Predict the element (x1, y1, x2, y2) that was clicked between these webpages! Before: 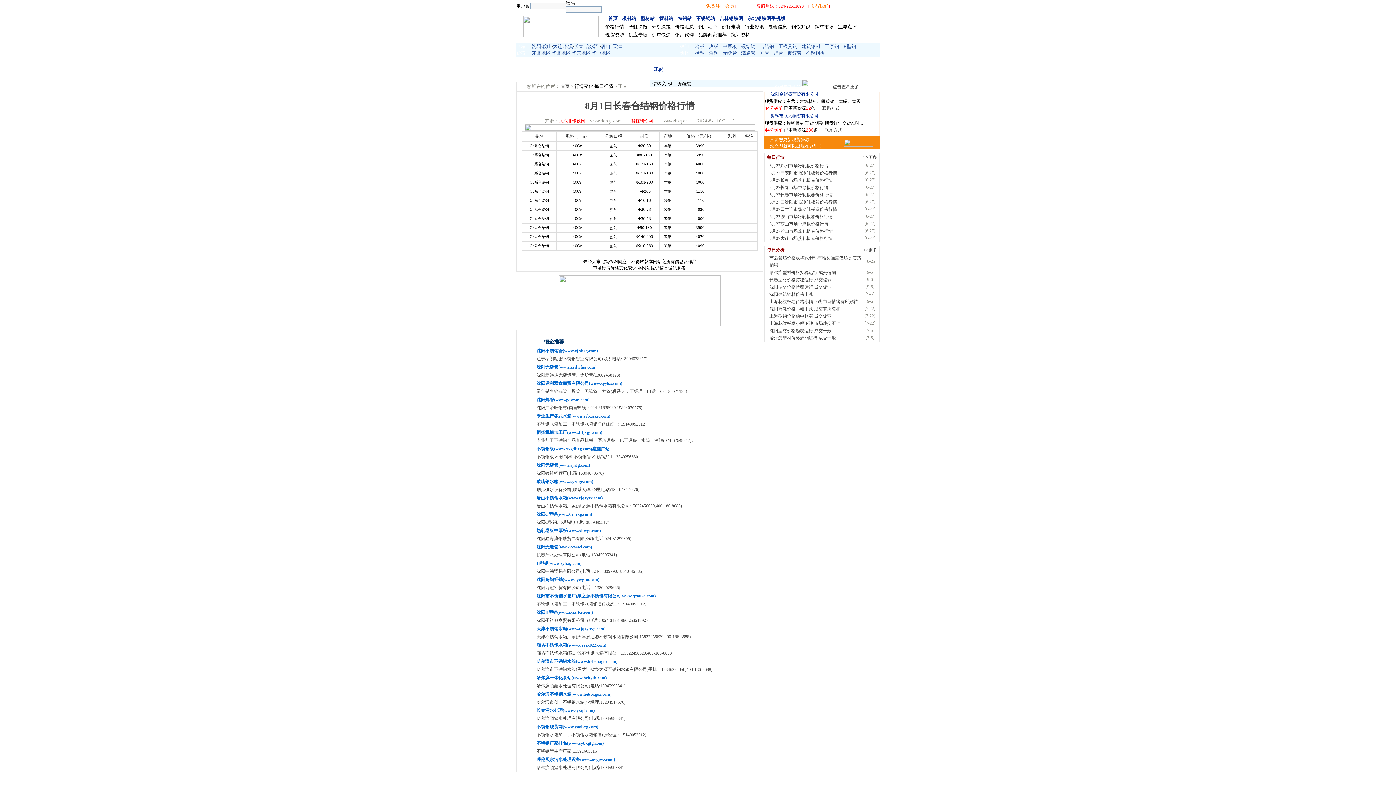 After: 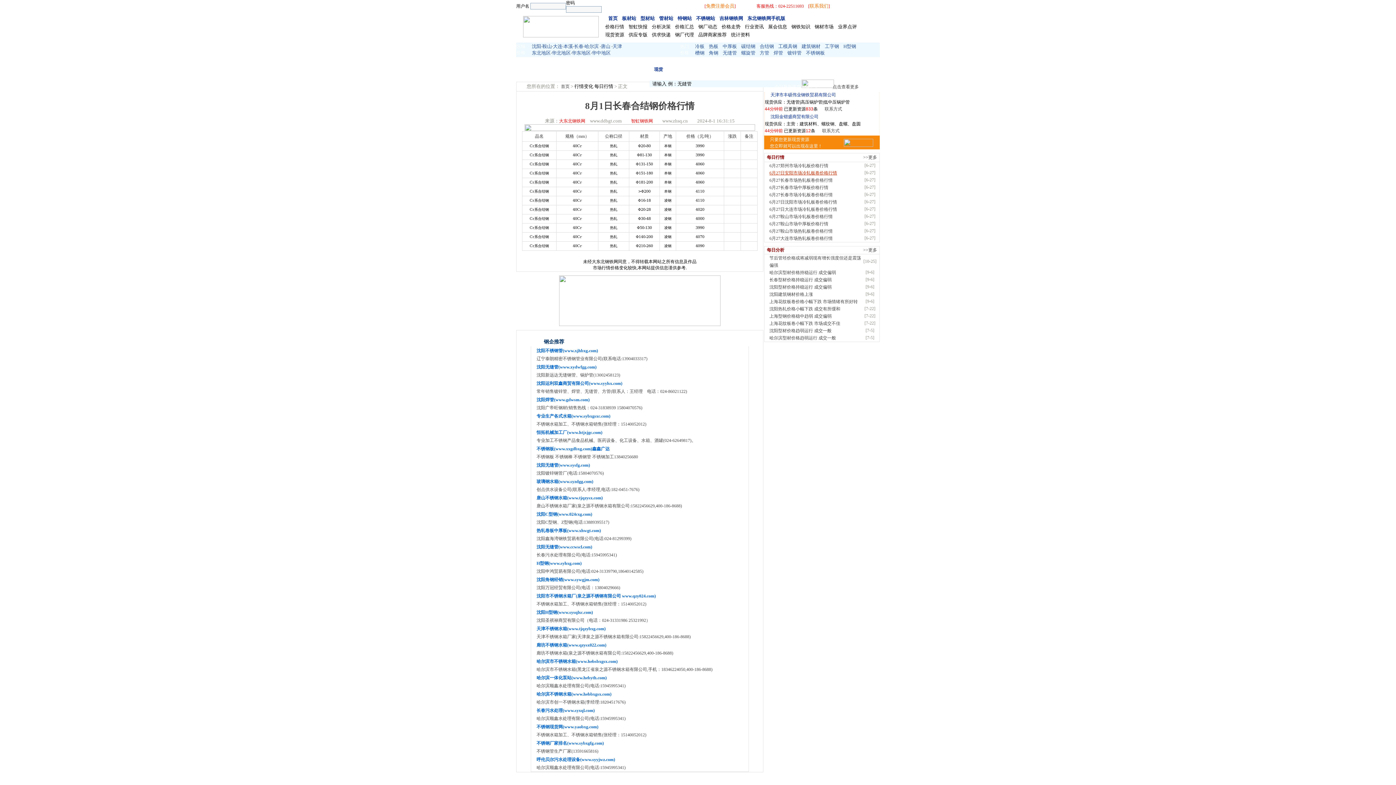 Action: label: 6月27日安阳市场冷轧板卷价格行情 bbox: (769, 170, 837, 175)